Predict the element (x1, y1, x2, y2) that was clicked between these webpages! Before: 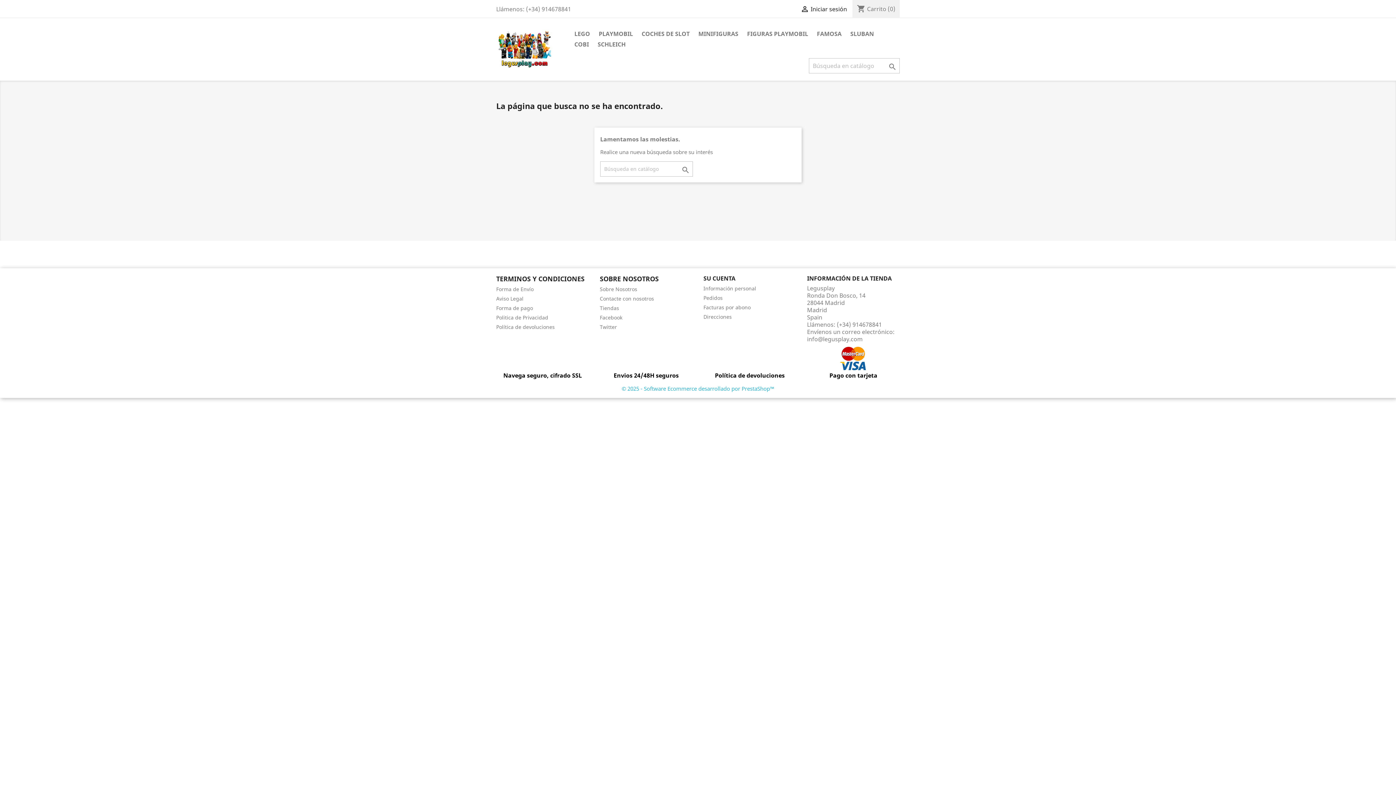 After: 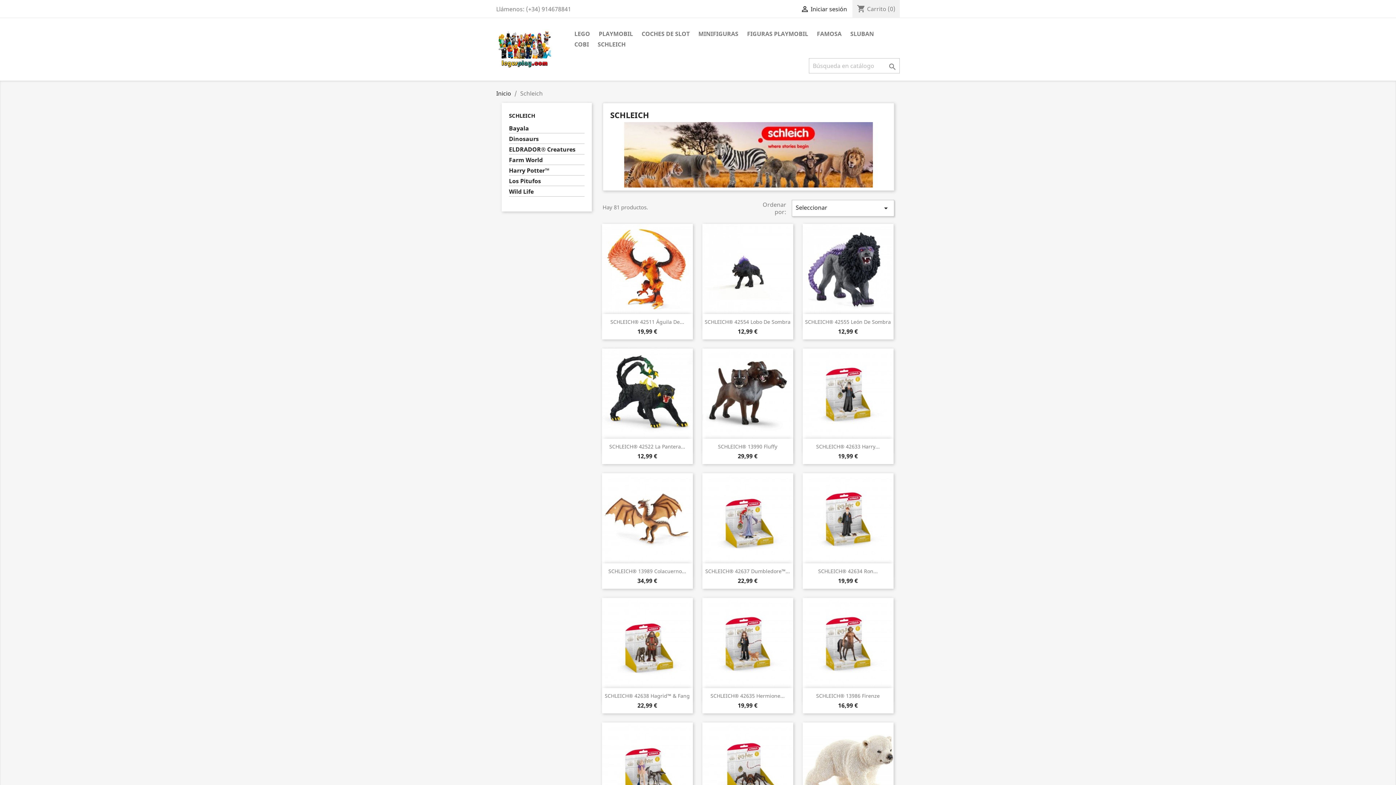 Action: label: SCHLEICH bbox: (594, 39, 629, 50)